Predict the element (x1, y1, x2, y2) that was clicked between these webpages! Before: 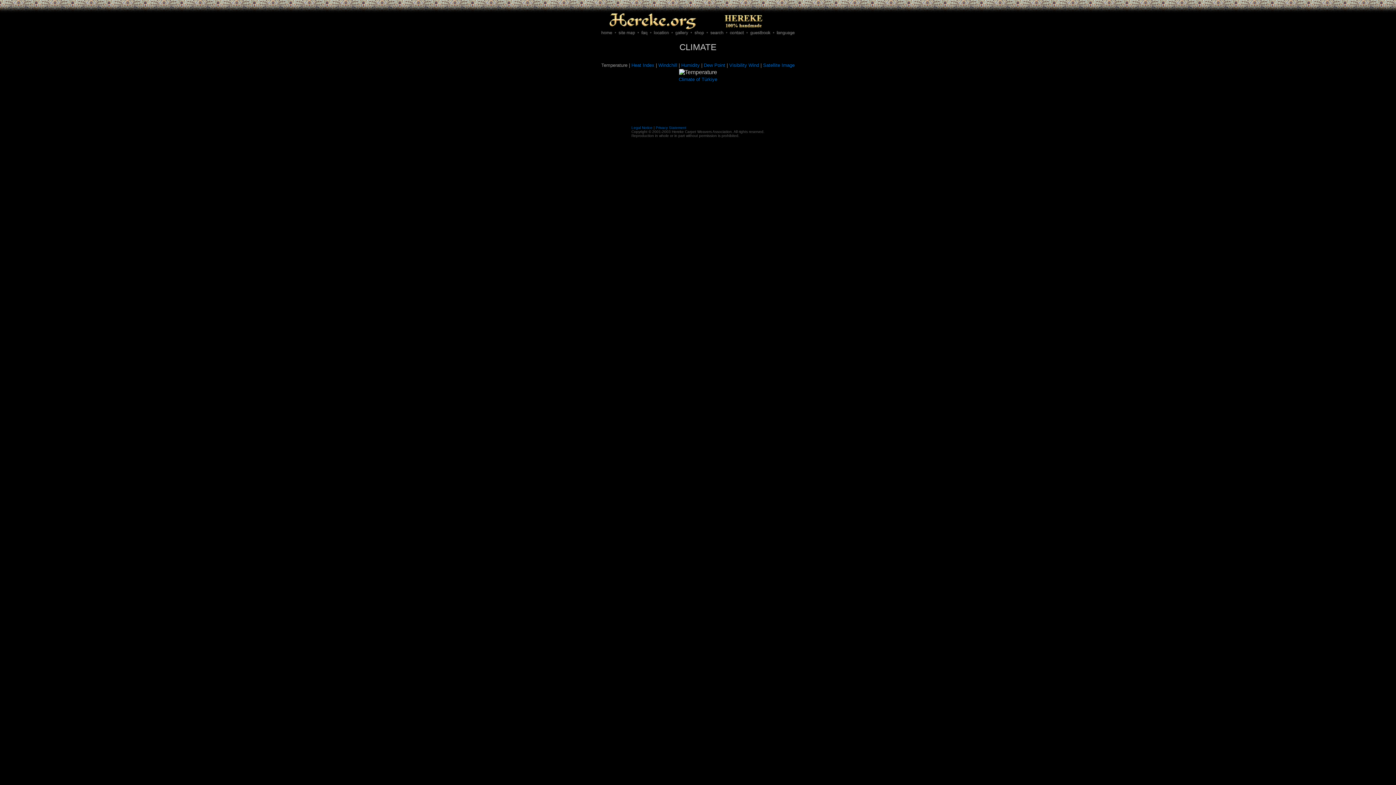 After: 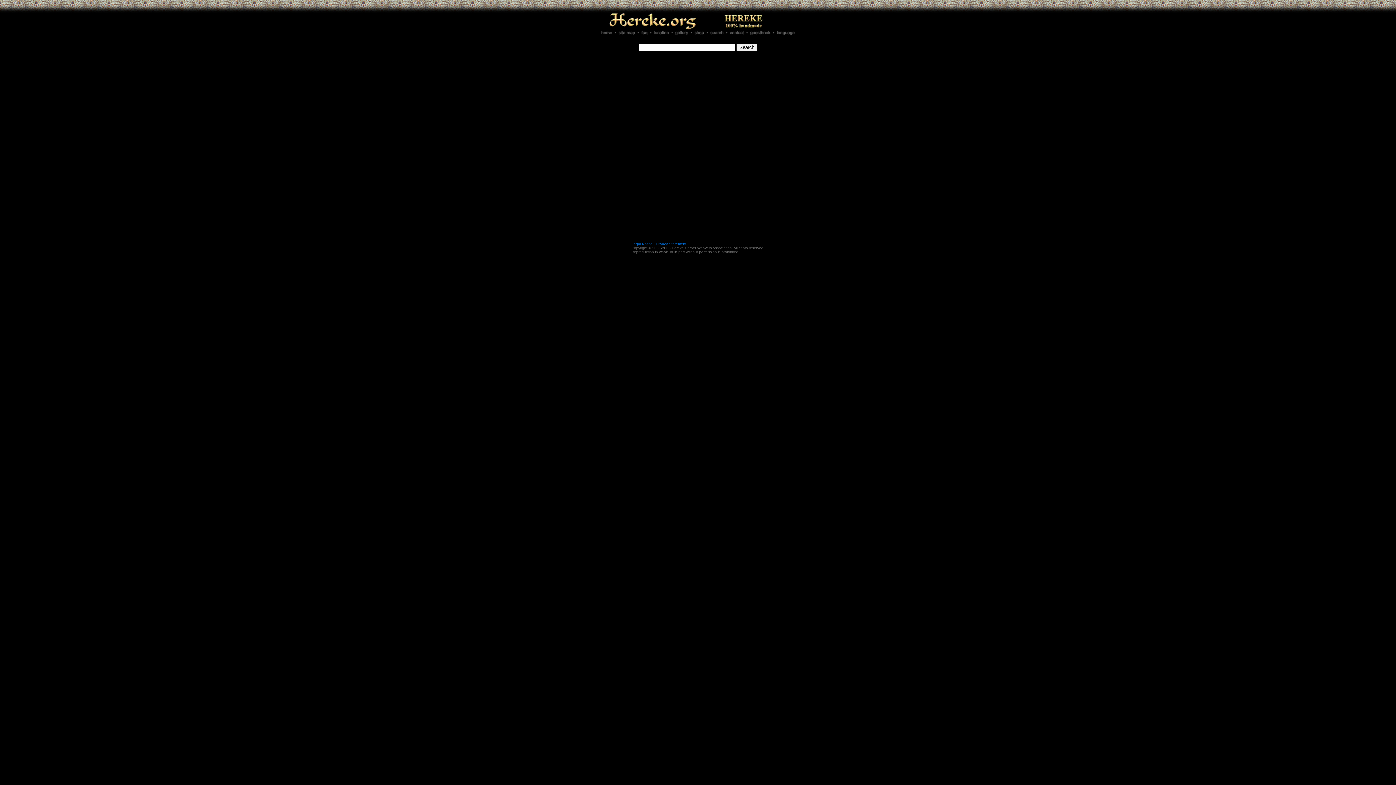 Action: bbox: (708, 30, 725, 36)